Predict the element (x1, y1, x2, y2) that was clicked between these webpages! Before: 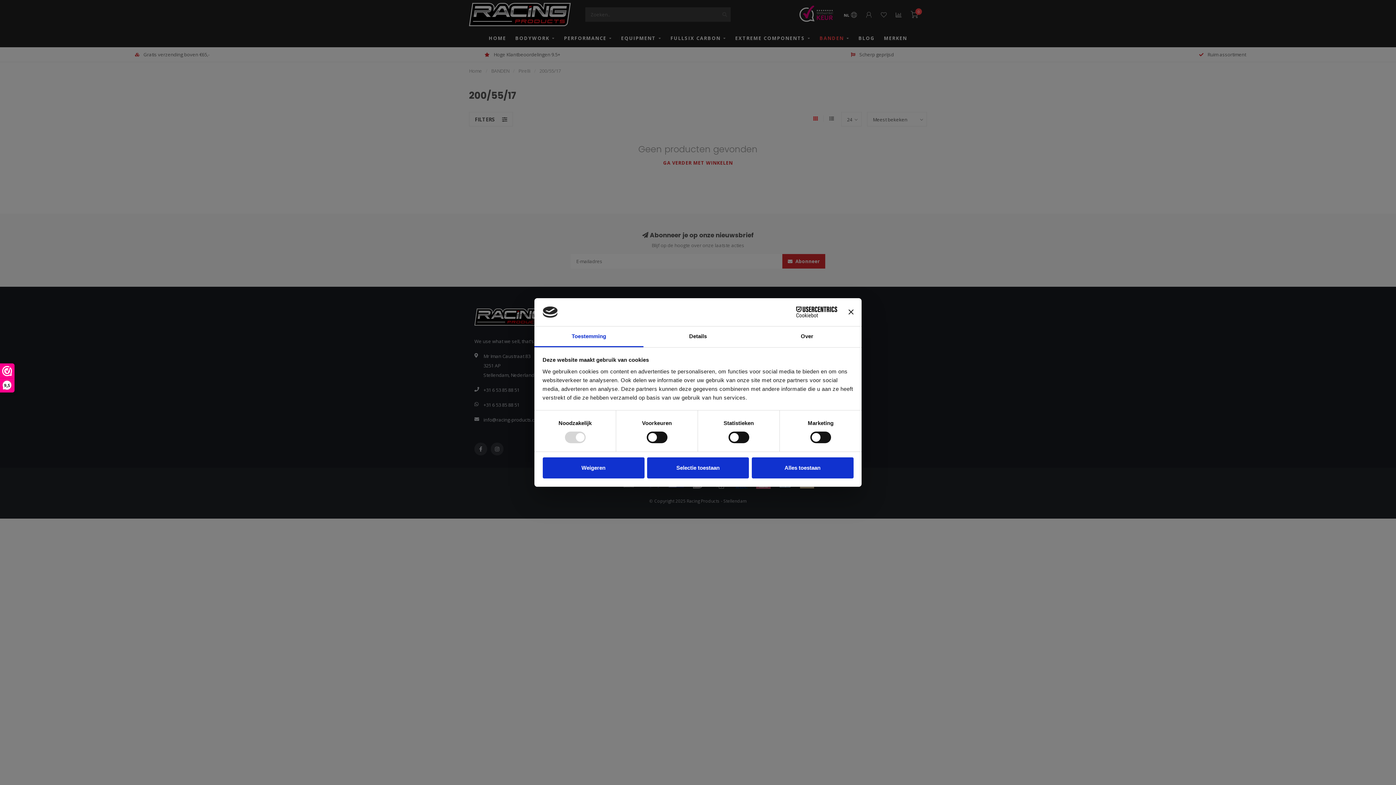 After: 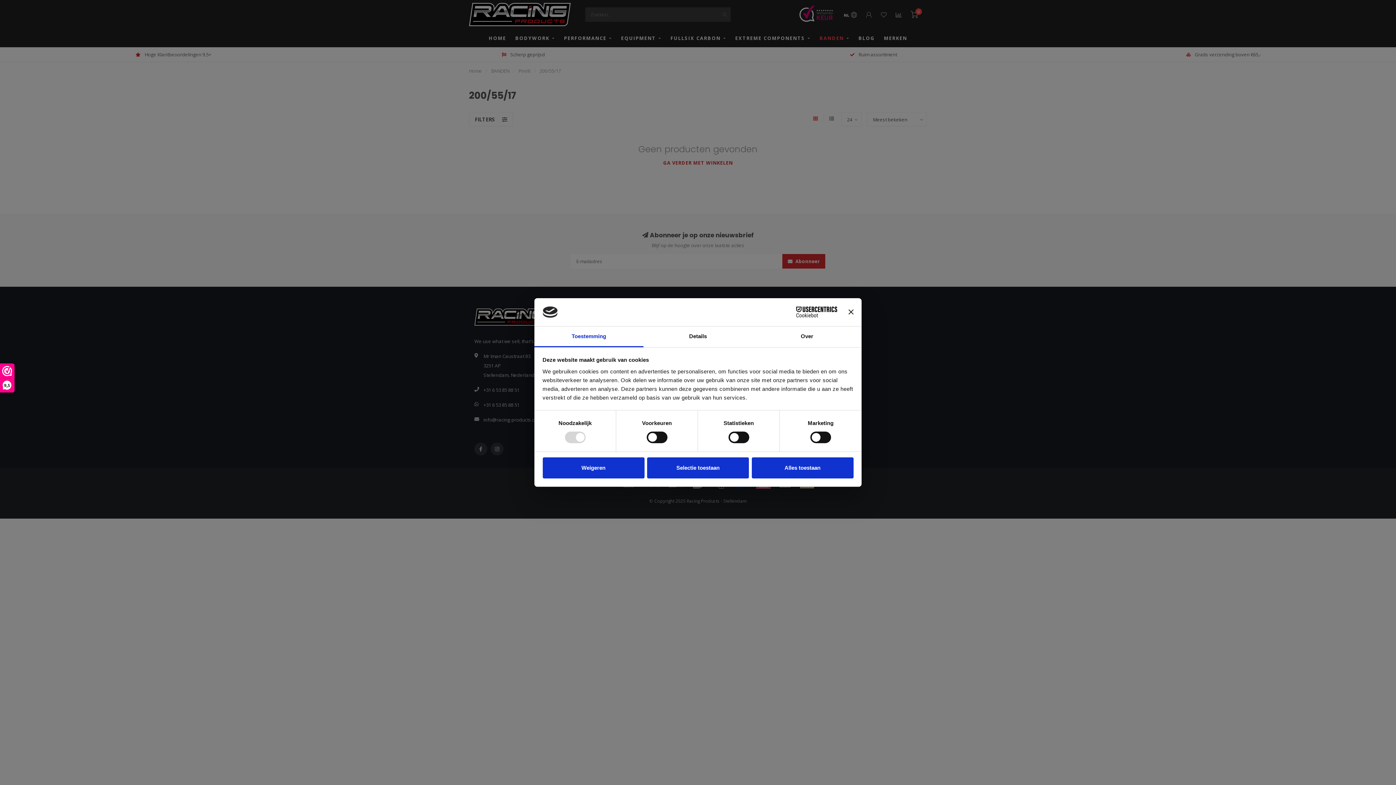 Action: label: Cookiebot - opens in a new window bbox: (773, 306, 837, 317)